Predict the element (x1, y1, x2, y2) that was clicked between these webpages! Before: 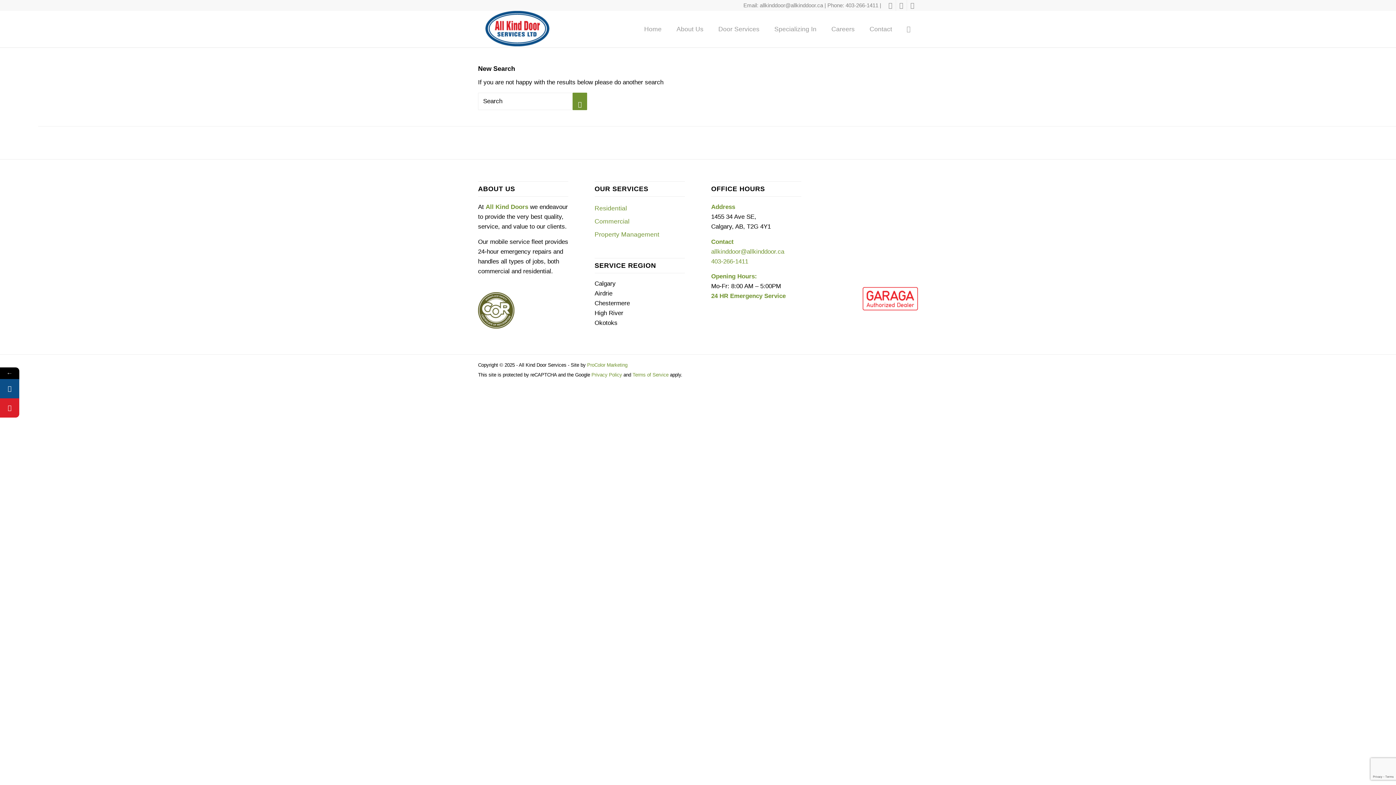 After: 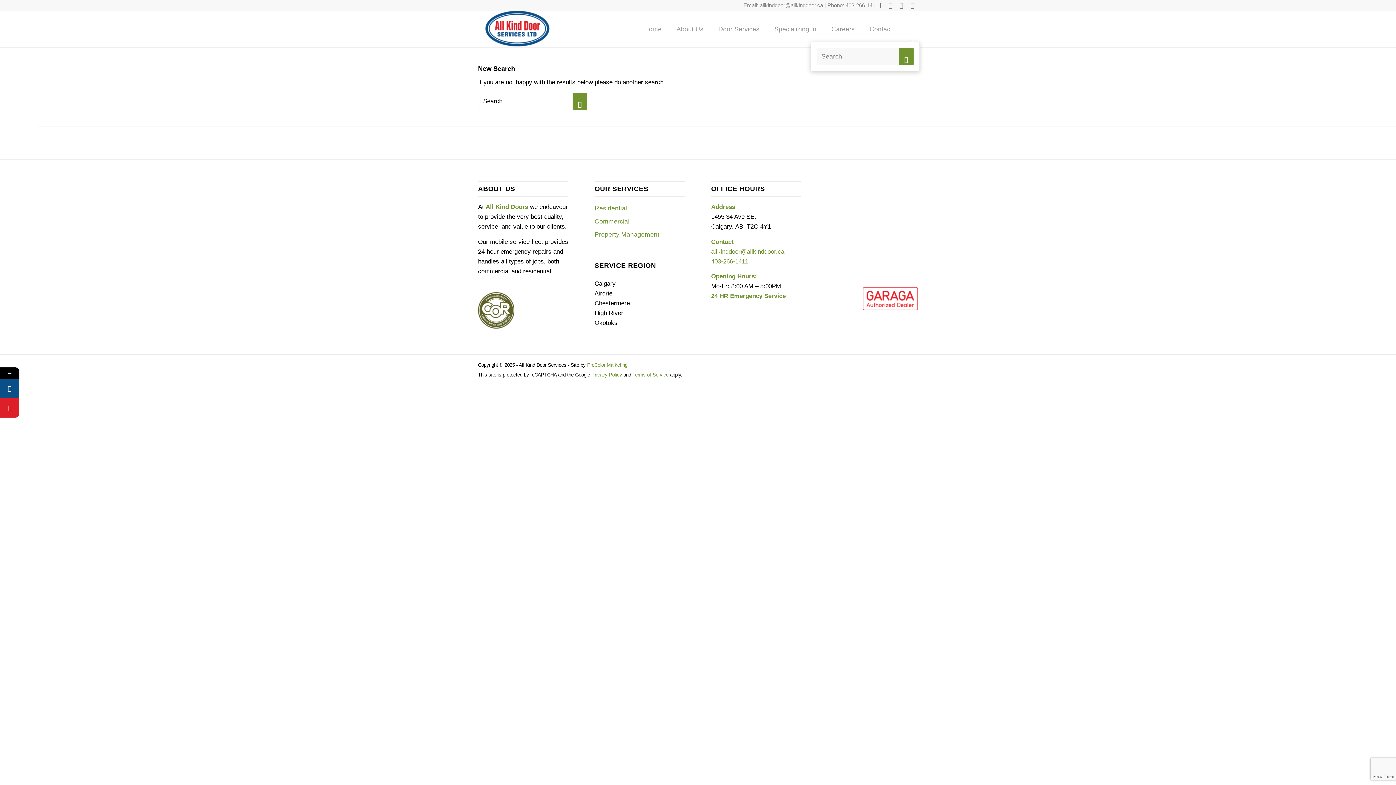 Action: bbox: (899, 10, 918, 47) label: Search